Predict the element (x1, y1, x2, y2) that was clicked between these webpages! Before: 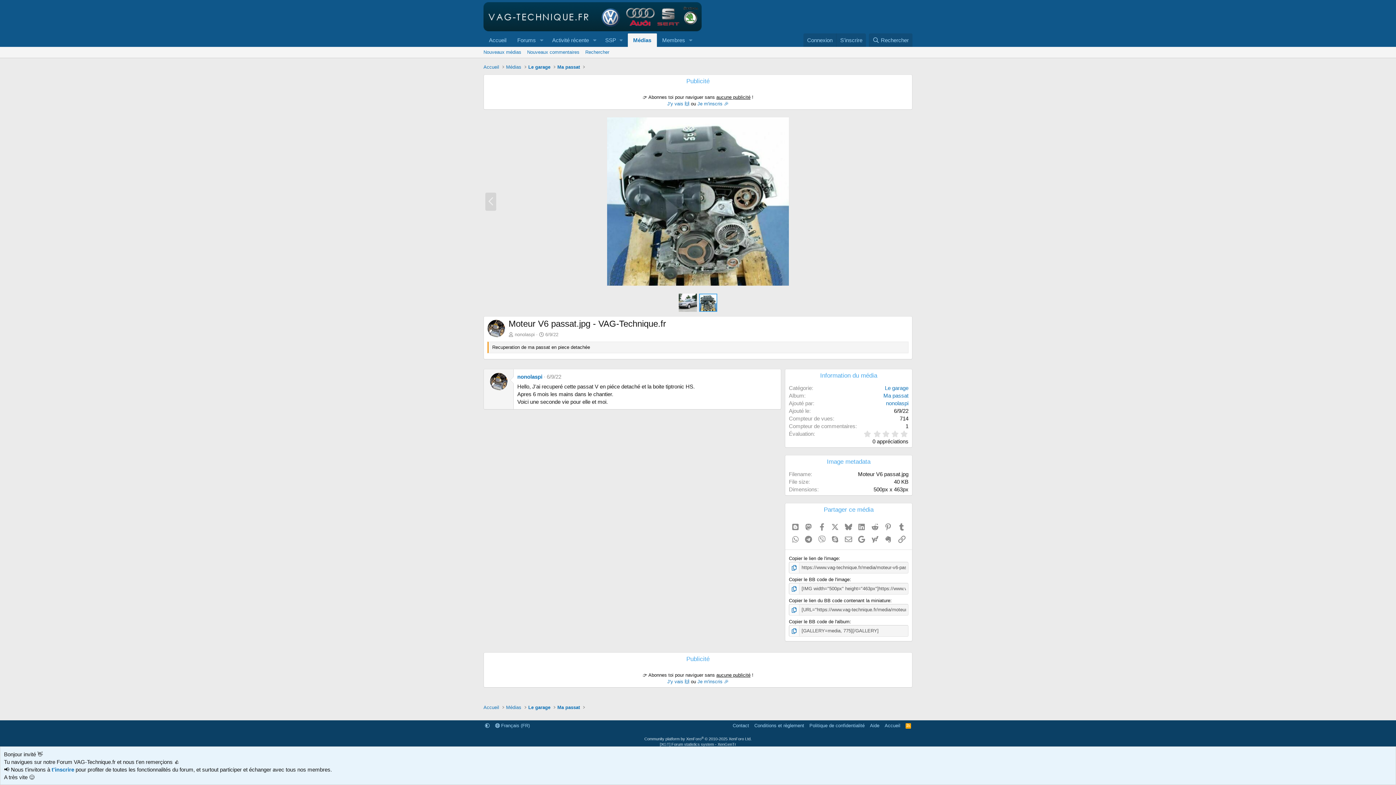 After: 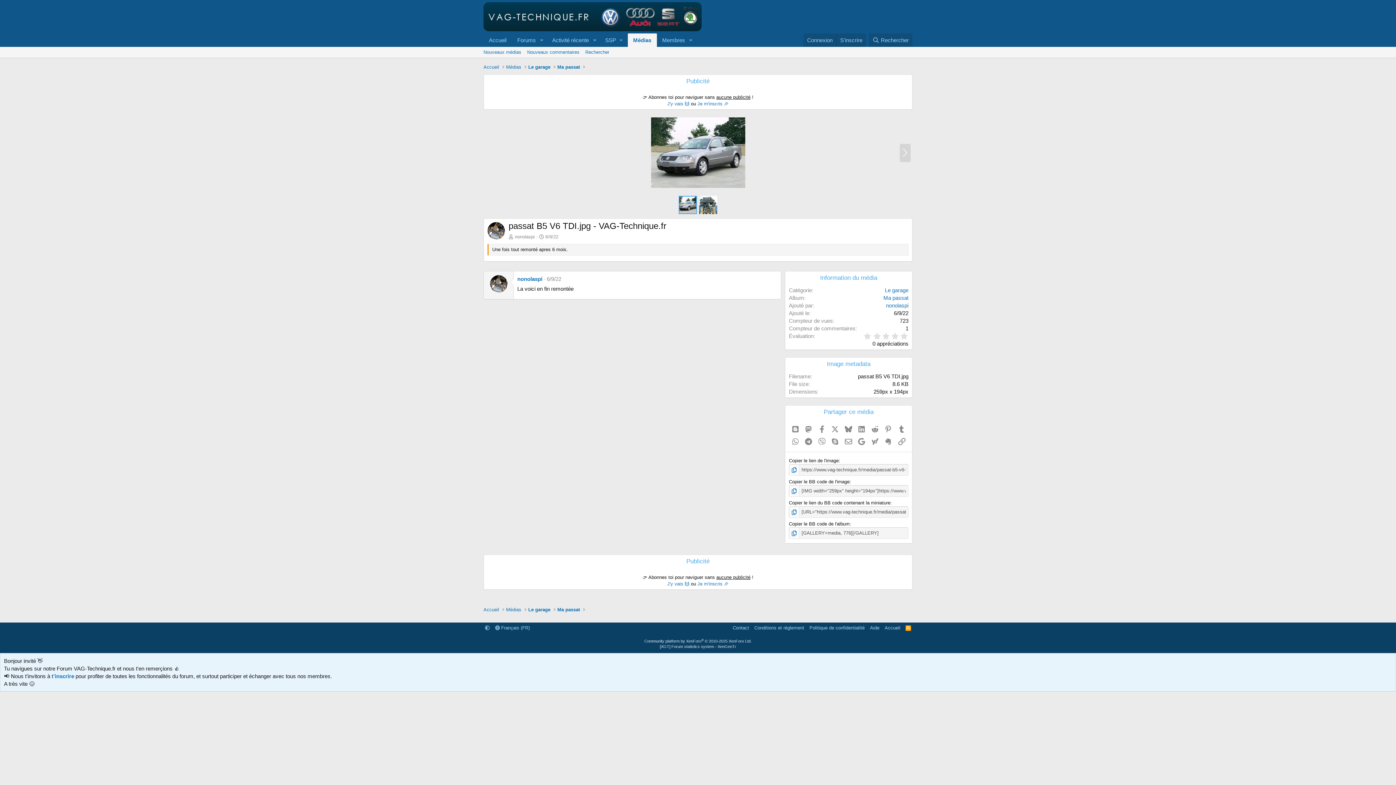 Action: bbox: (678, 293, 697, 312)